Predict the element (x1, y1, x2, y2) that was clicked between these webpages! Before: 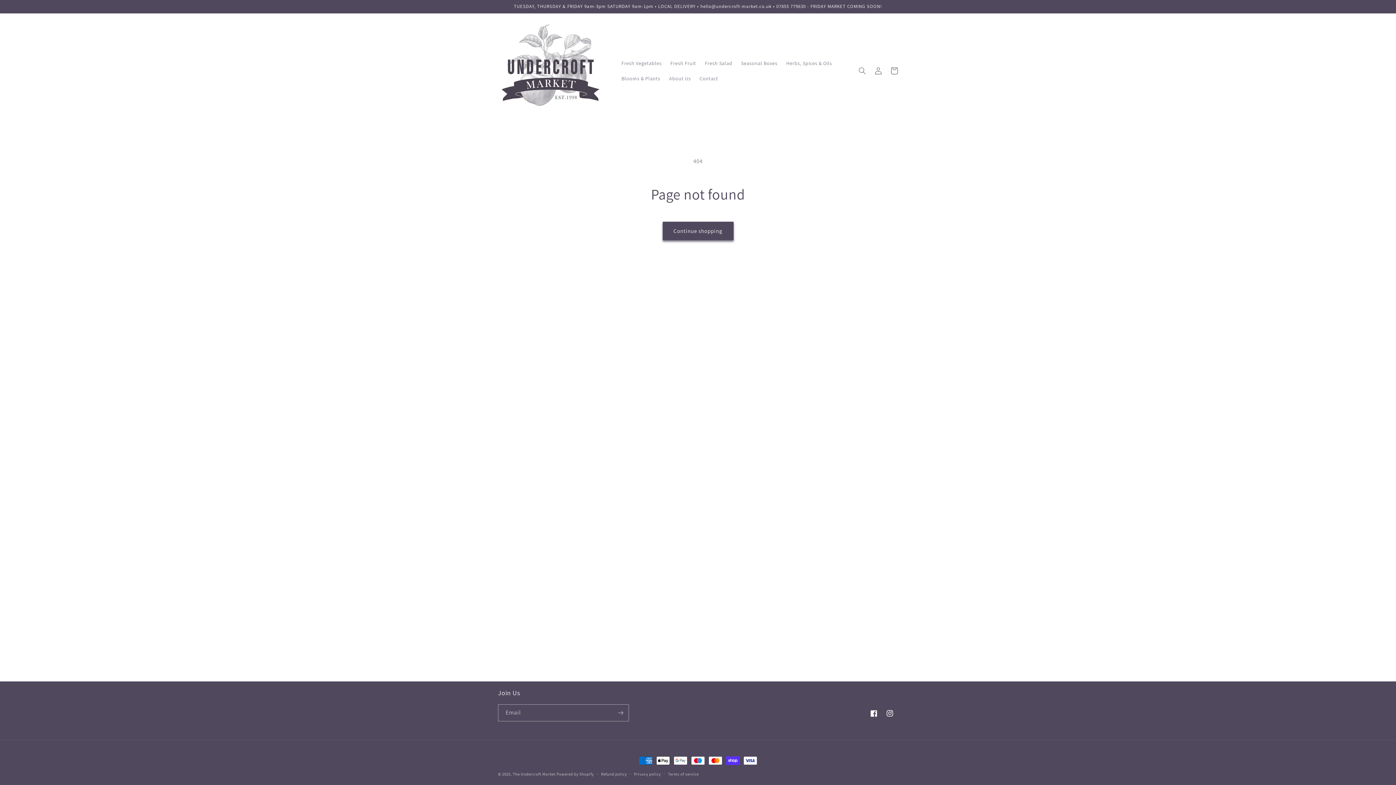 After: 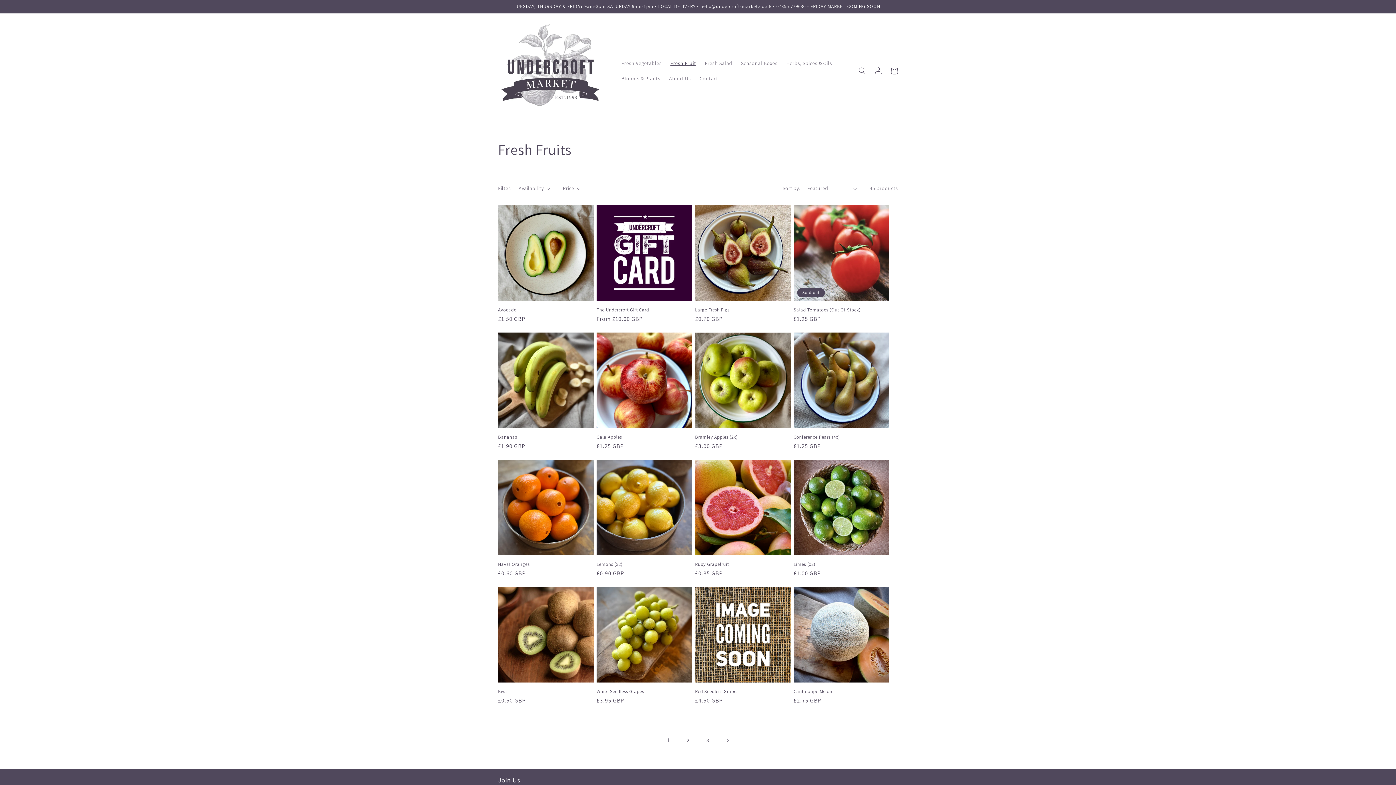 Action: label: Fresh Fruit bbox: (666, 55, 700, 70)